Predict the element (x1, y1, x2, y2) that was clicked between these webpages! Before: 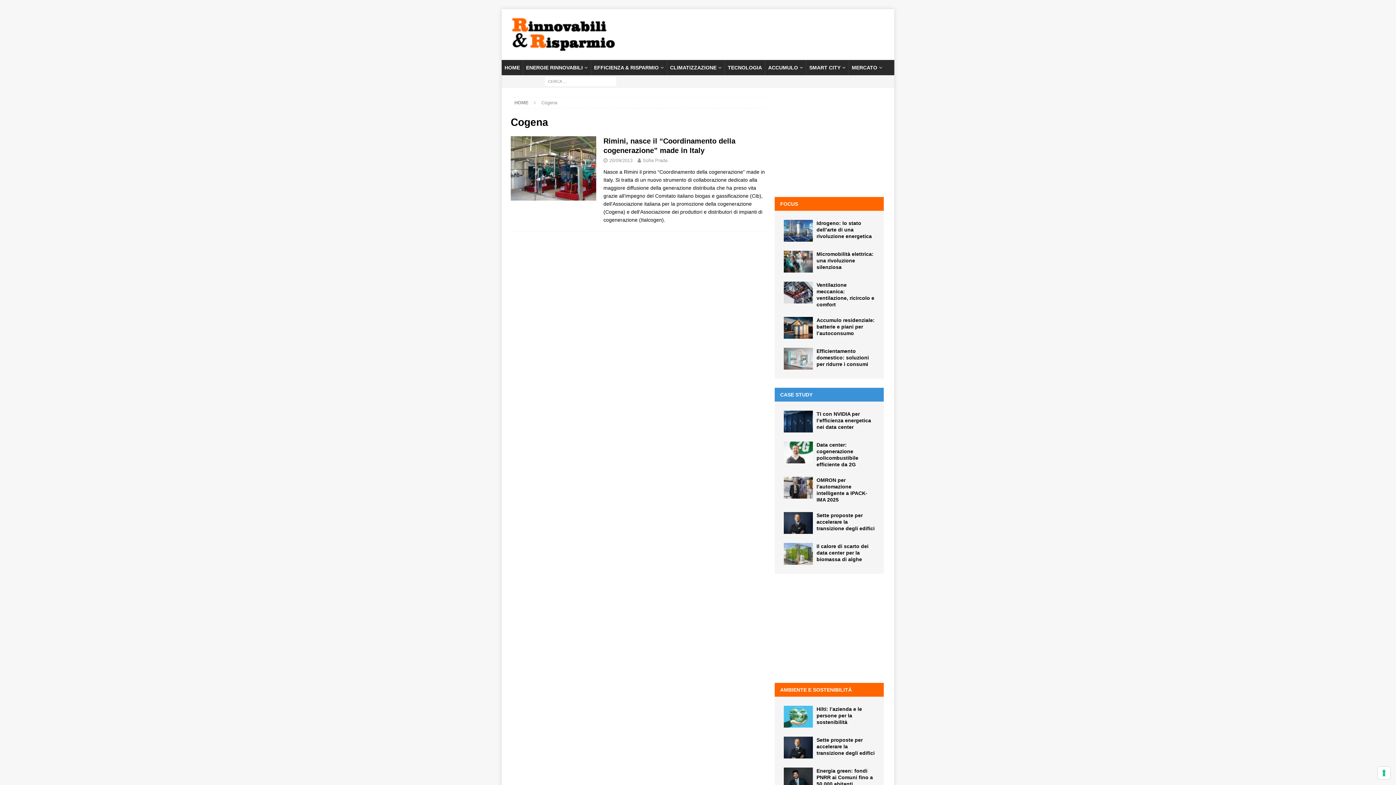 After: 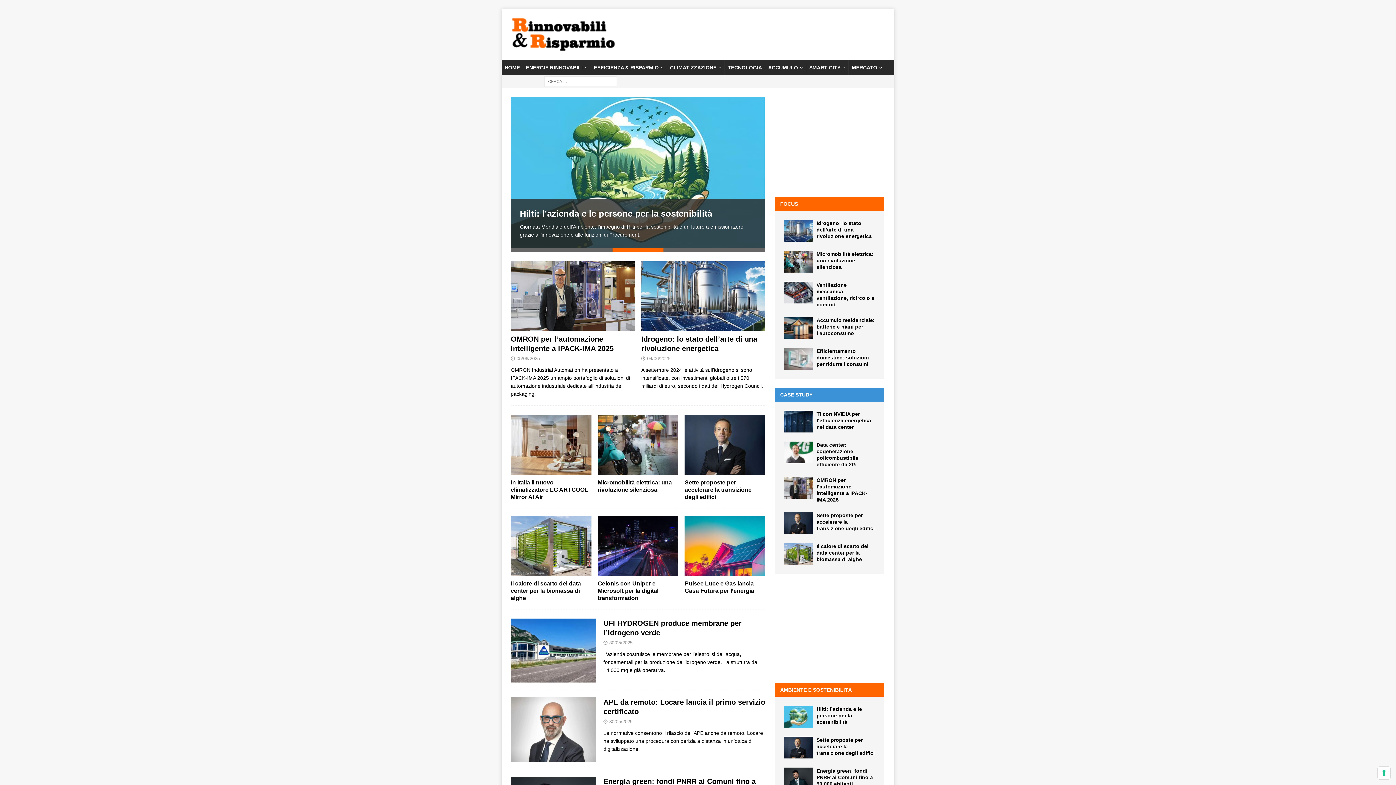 Action: bbox: (509, 45, 618, 51)